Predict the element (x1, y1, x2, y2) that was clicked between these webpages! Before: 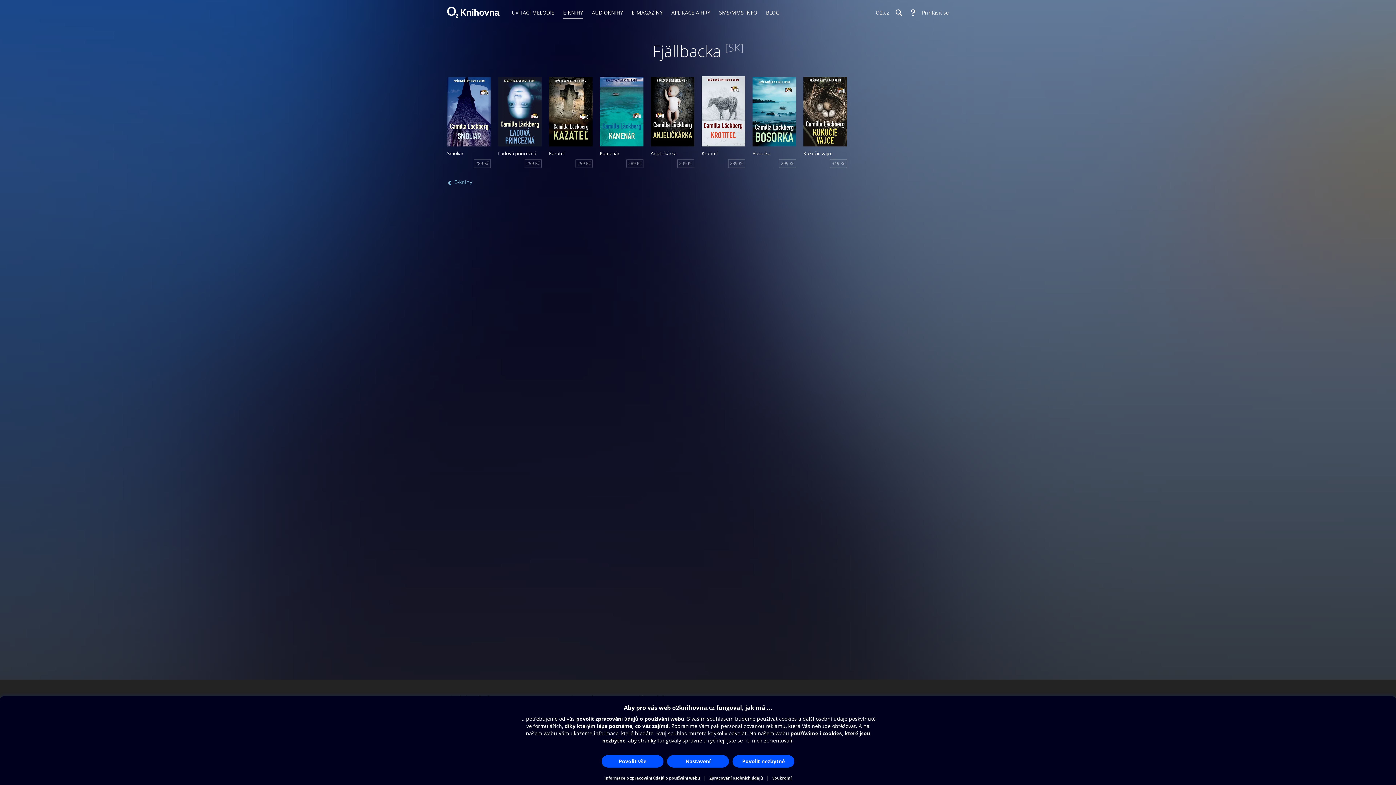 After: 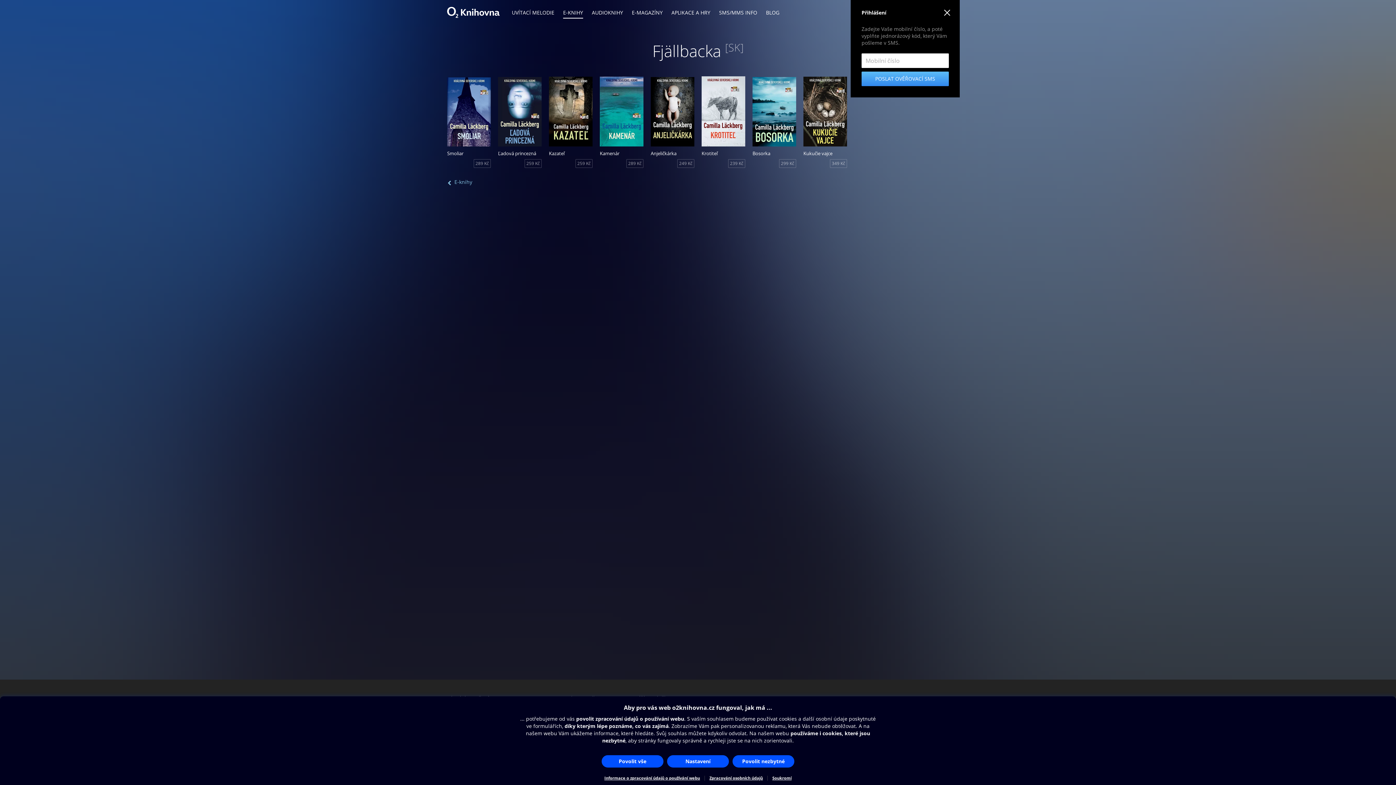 Action: bbox: (920, 0, 949, 25) label: Přihlásit se